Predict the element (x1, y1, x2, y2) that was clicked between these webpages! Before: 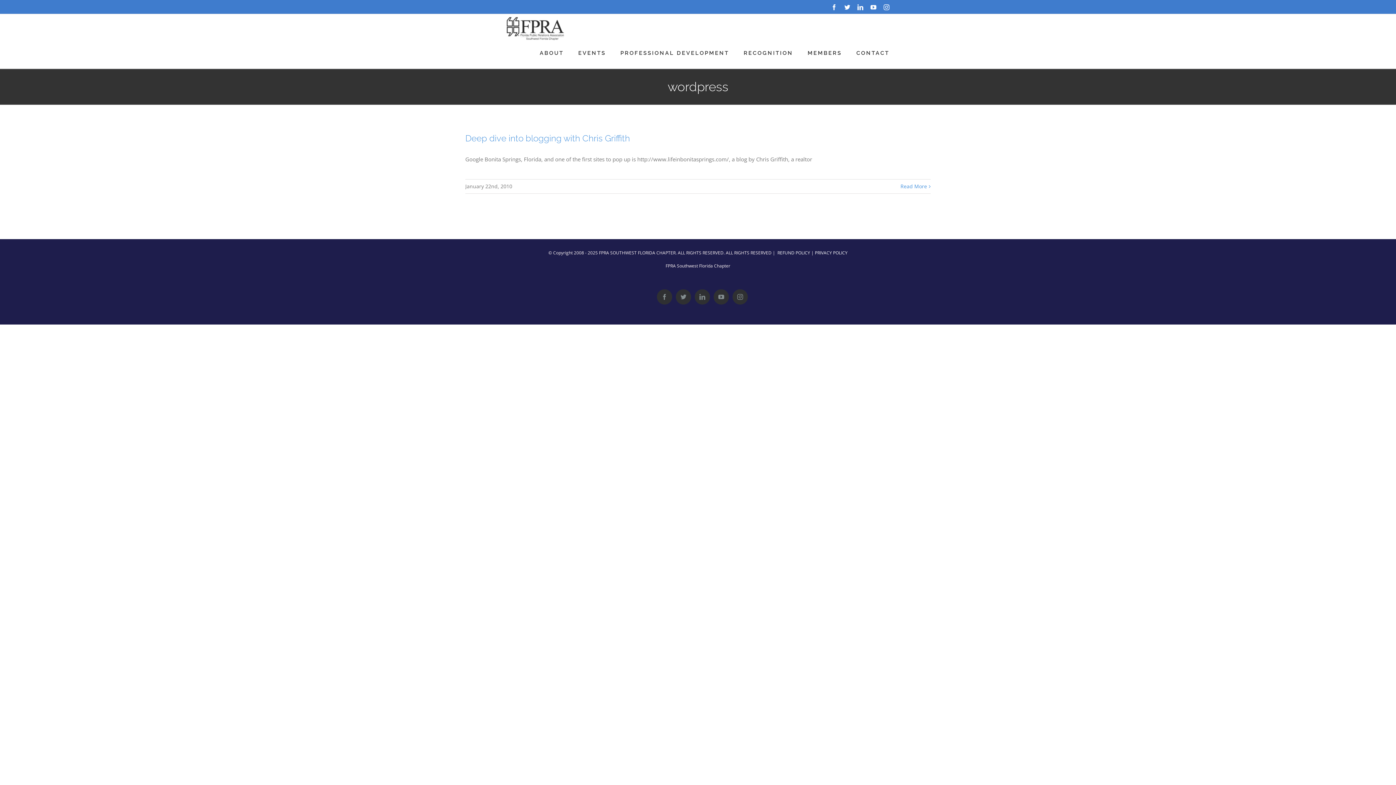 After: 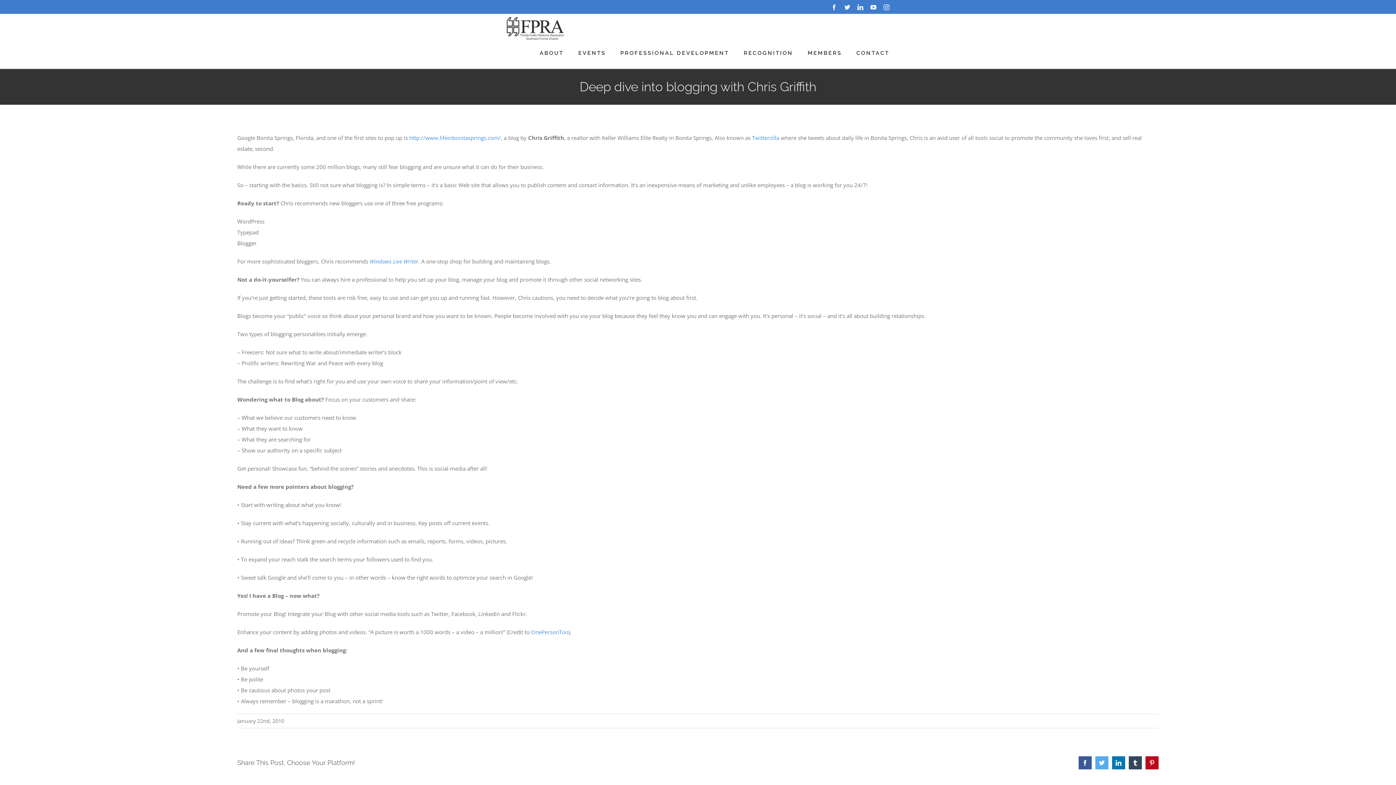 Action: bbox: (900, 181, 927, 191) label: More on Deep dive into blogging with Chris Griffith